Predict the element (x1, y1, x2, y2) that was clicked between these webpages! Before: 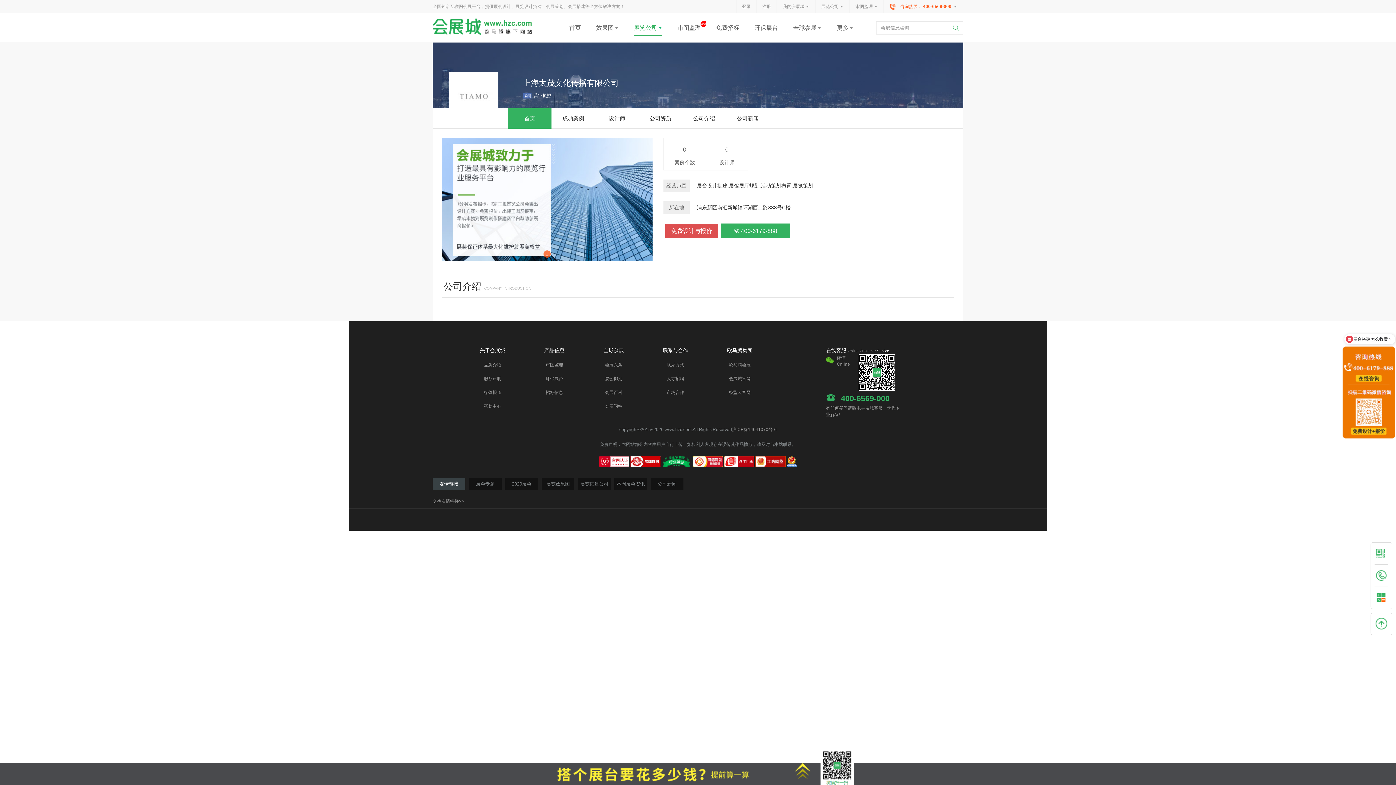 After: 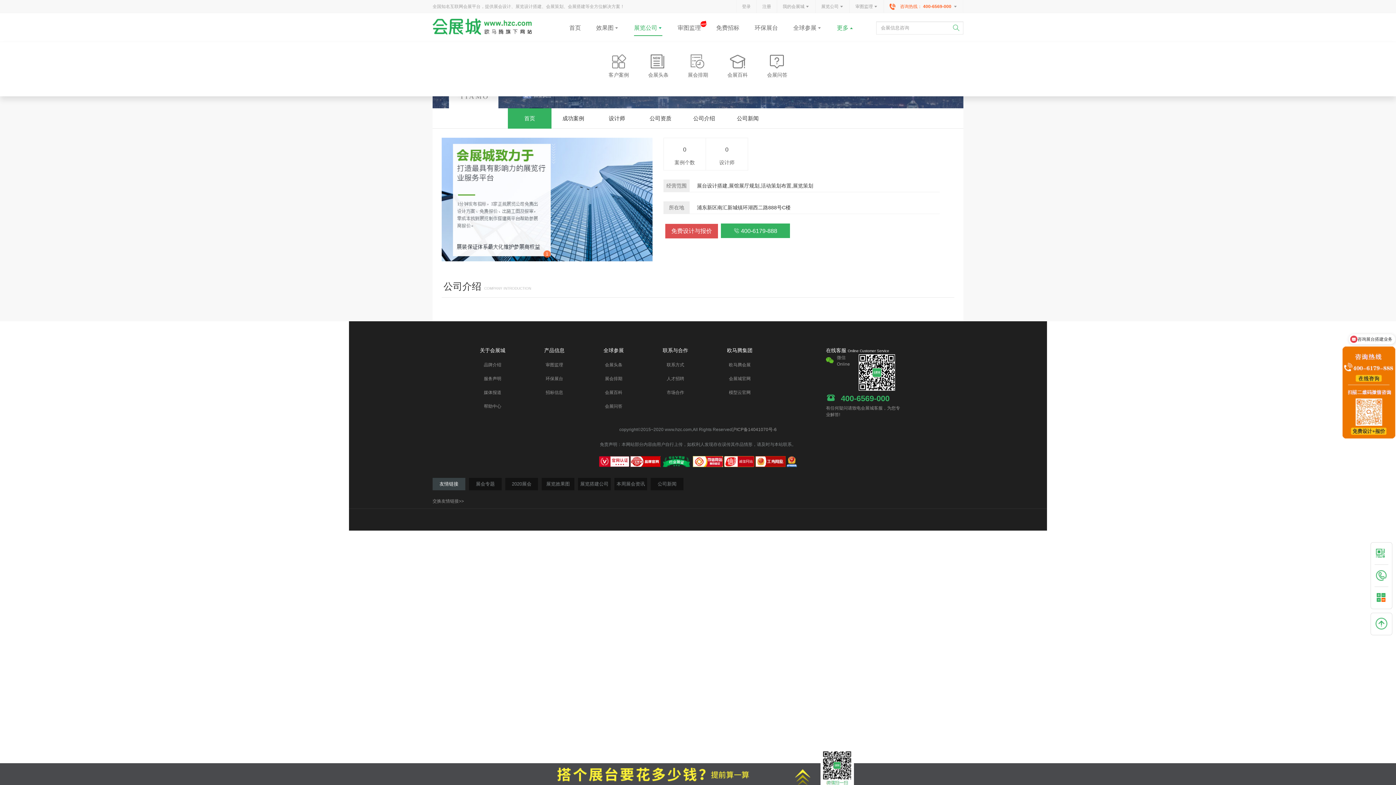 Action: label: 更多 bbox: (837, 21, 853, 34)